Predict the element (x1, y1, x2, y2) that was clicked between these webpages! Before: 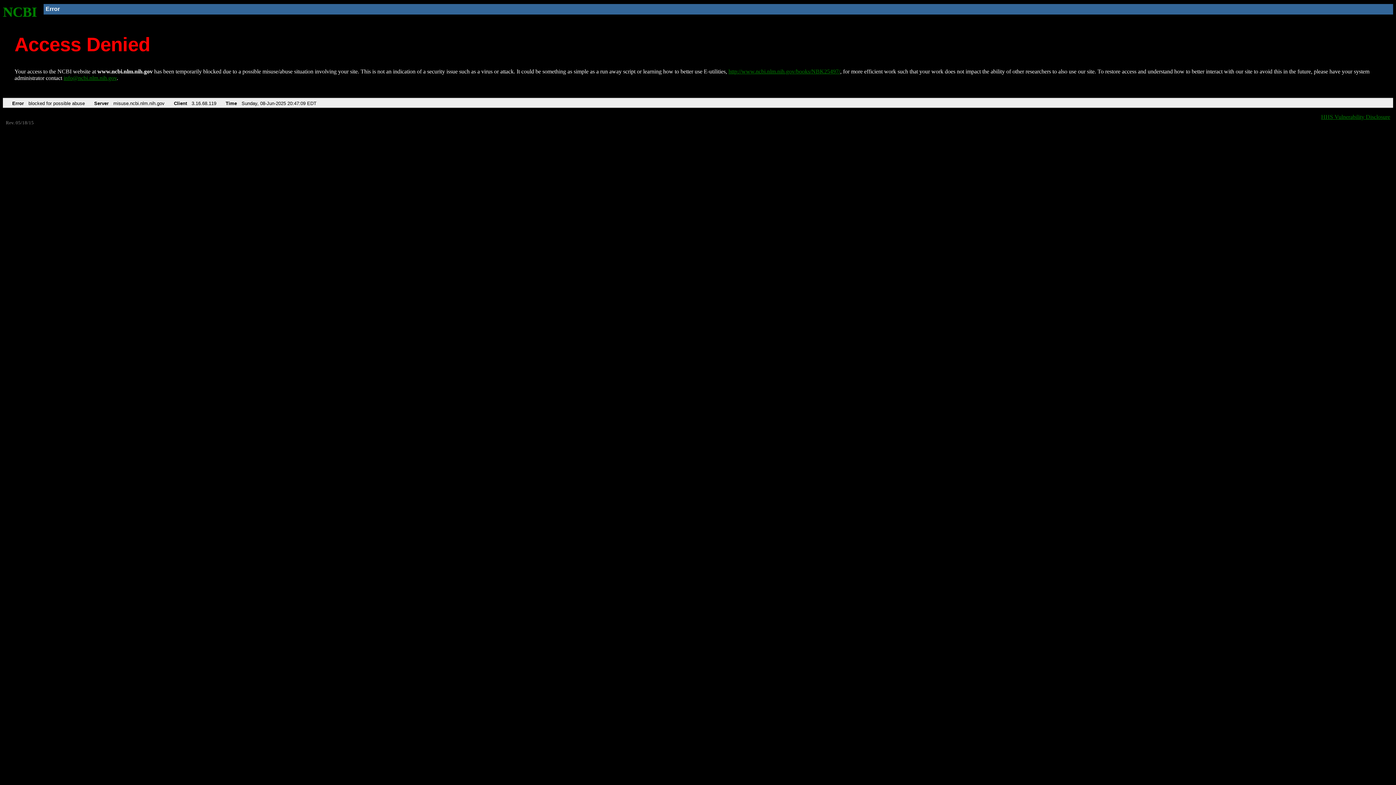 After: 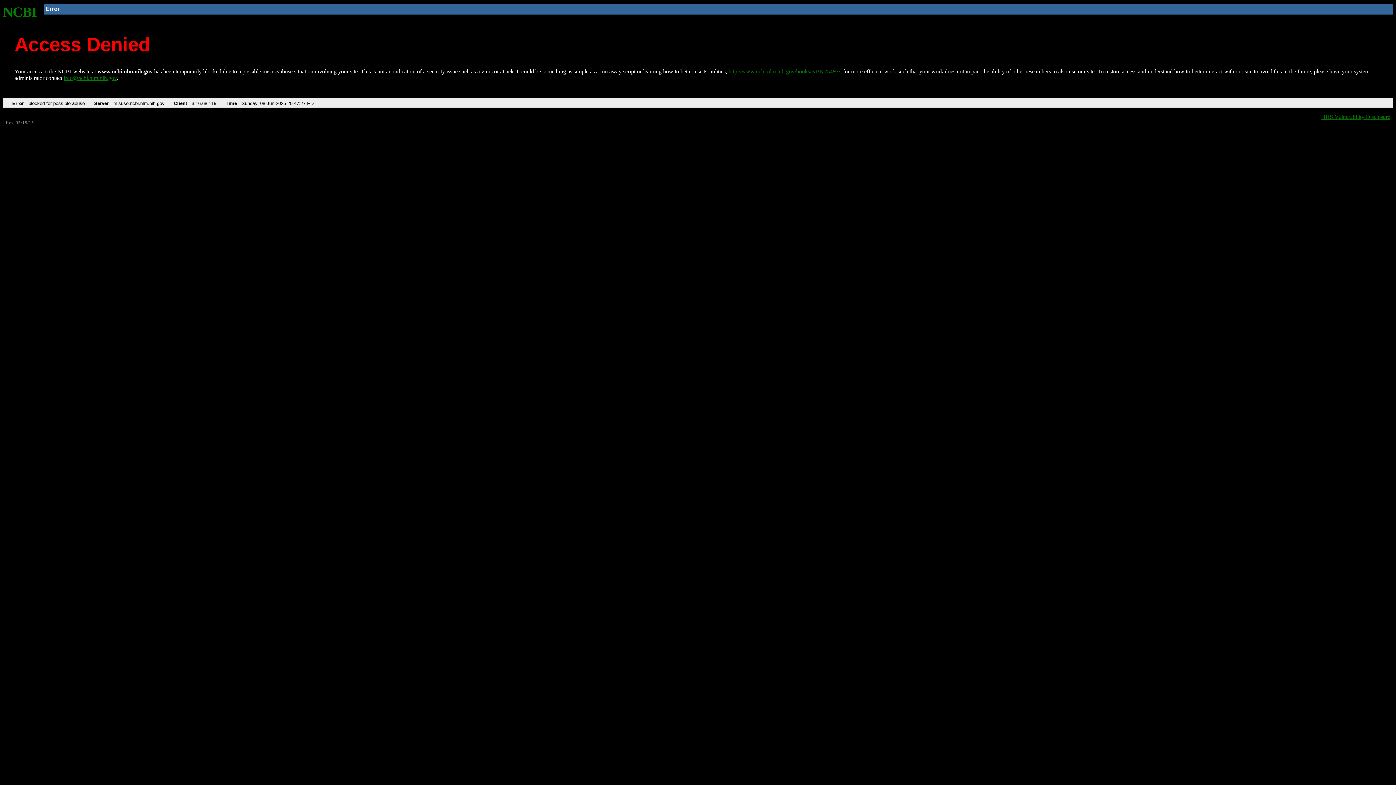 Action: label: NCBI bbox: (2, 4, 37, 19)